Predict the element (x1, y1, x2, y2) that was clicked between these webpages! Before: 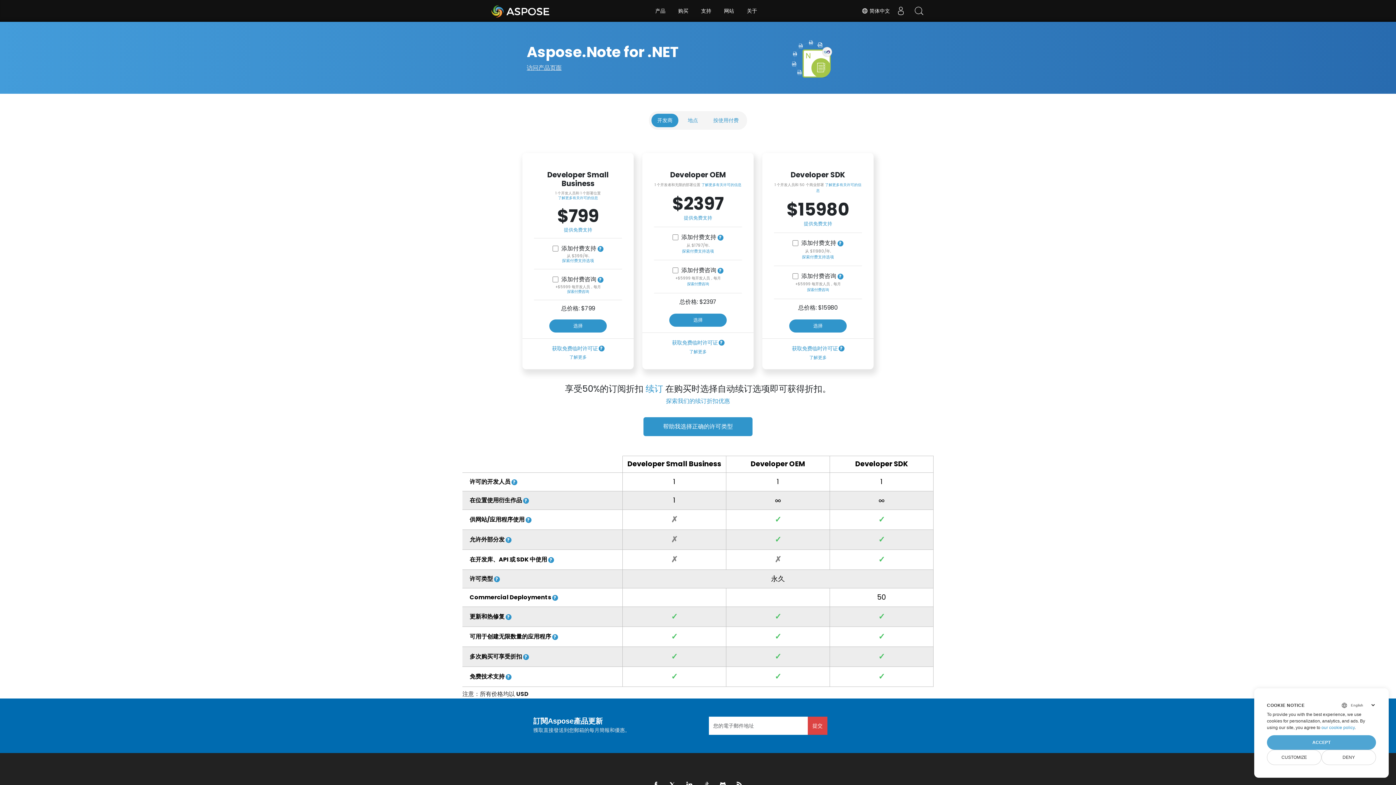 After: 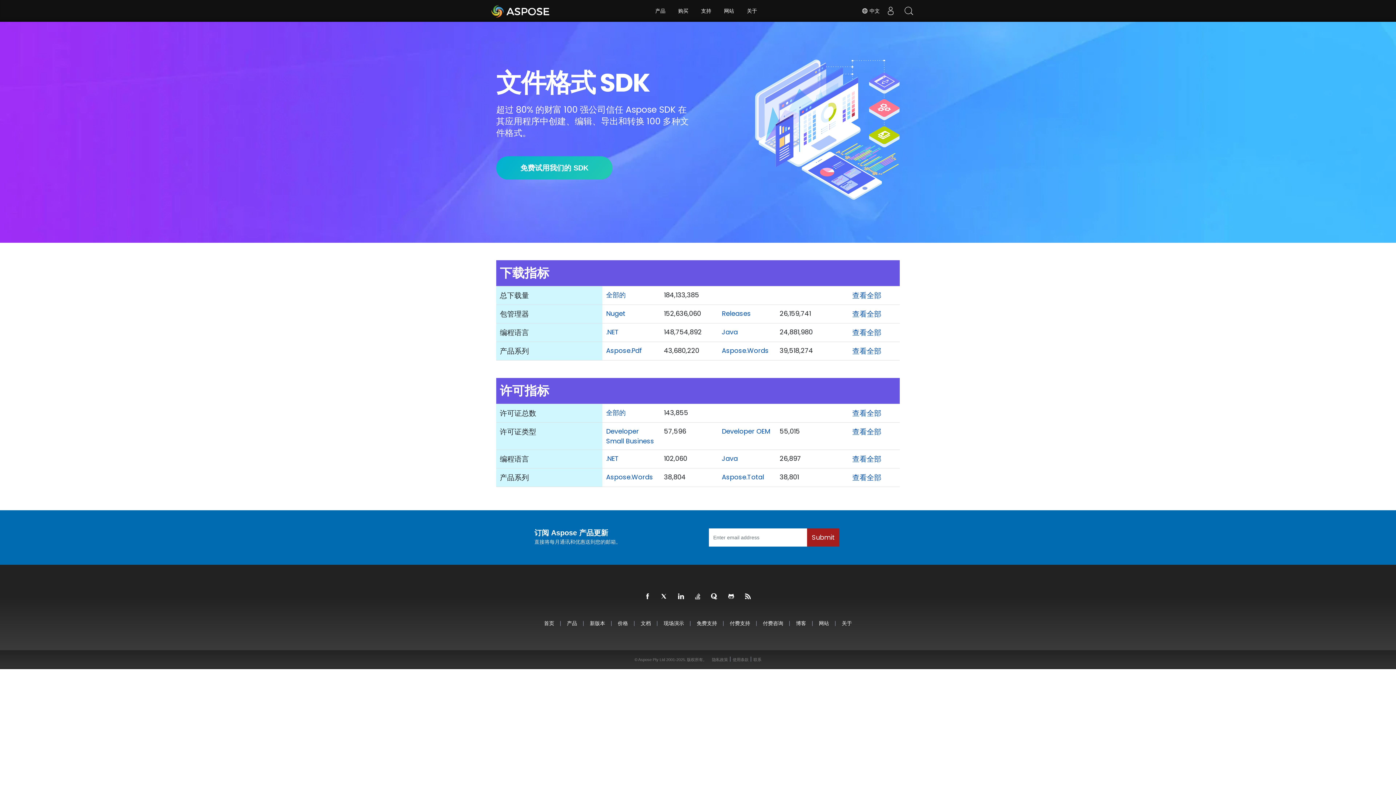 Action: bbox: (490, 1, 550, 20) label: Aspose